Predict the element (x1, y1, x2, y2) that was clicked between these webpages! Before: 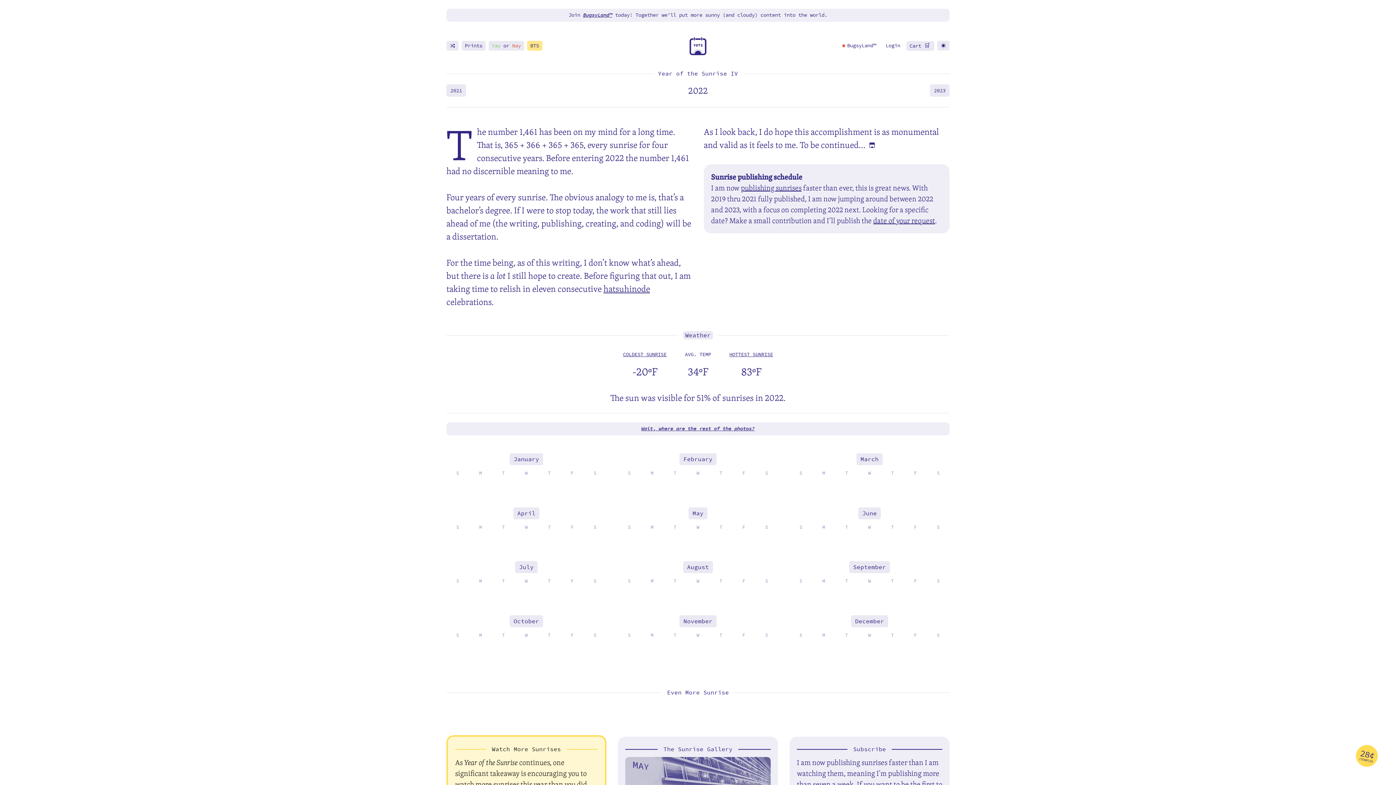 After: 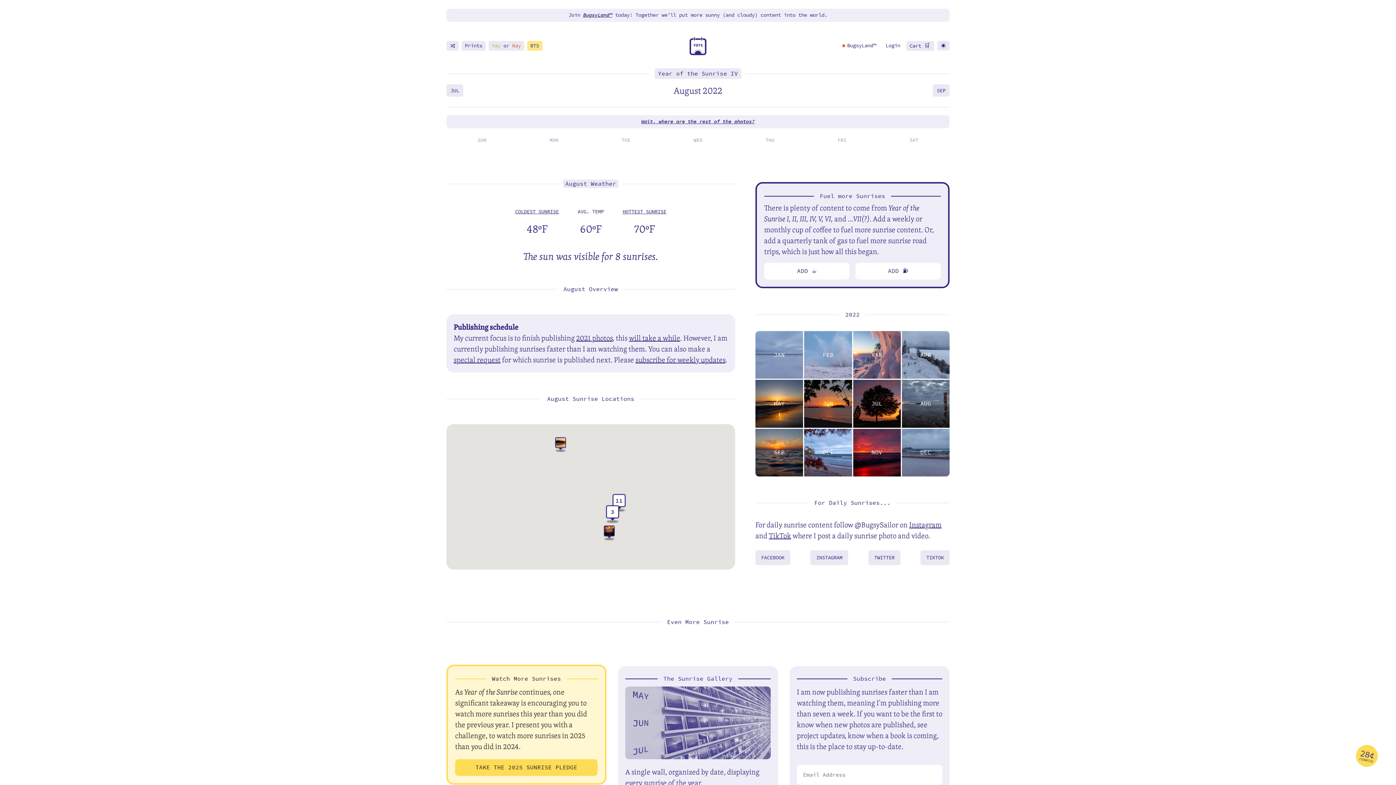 Action: bbox: (685, 561, 710, 573) label: August